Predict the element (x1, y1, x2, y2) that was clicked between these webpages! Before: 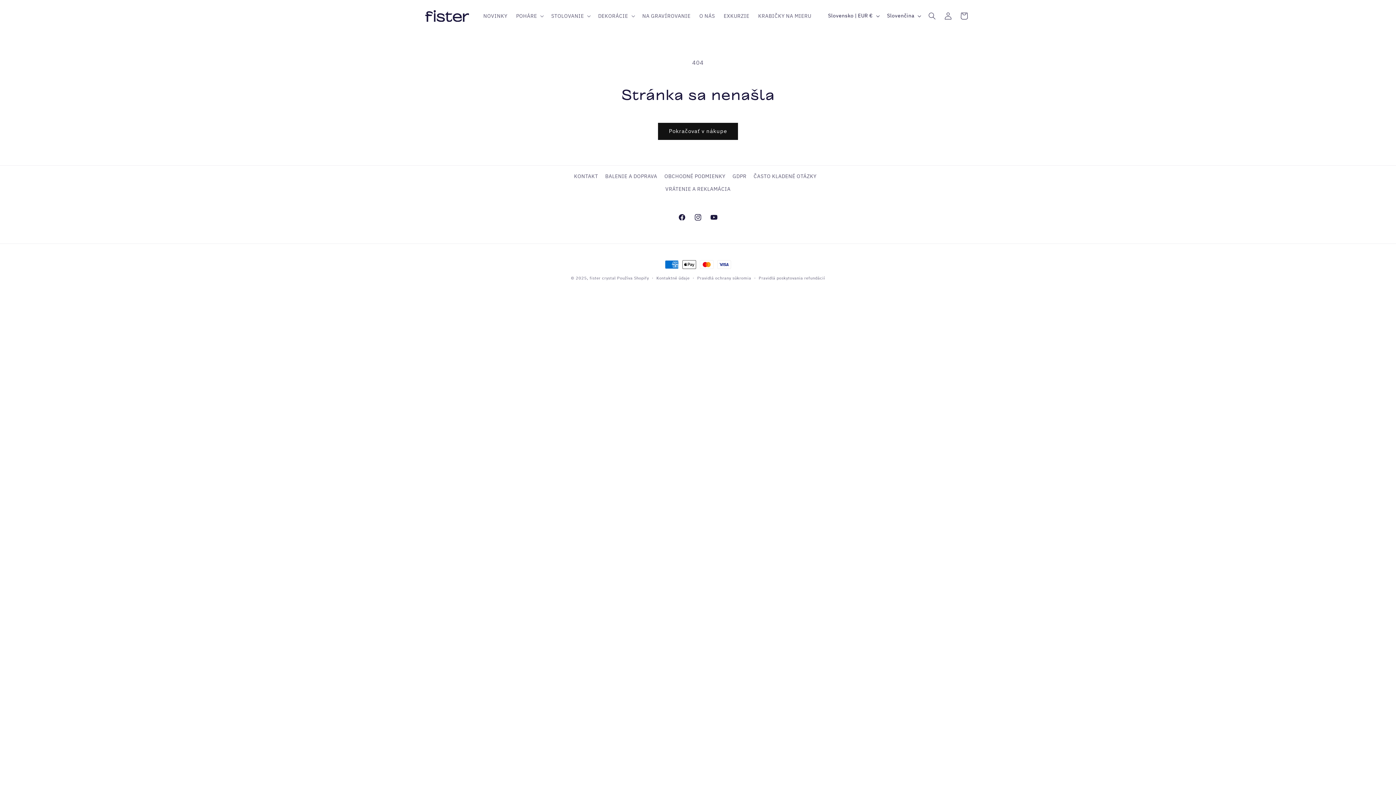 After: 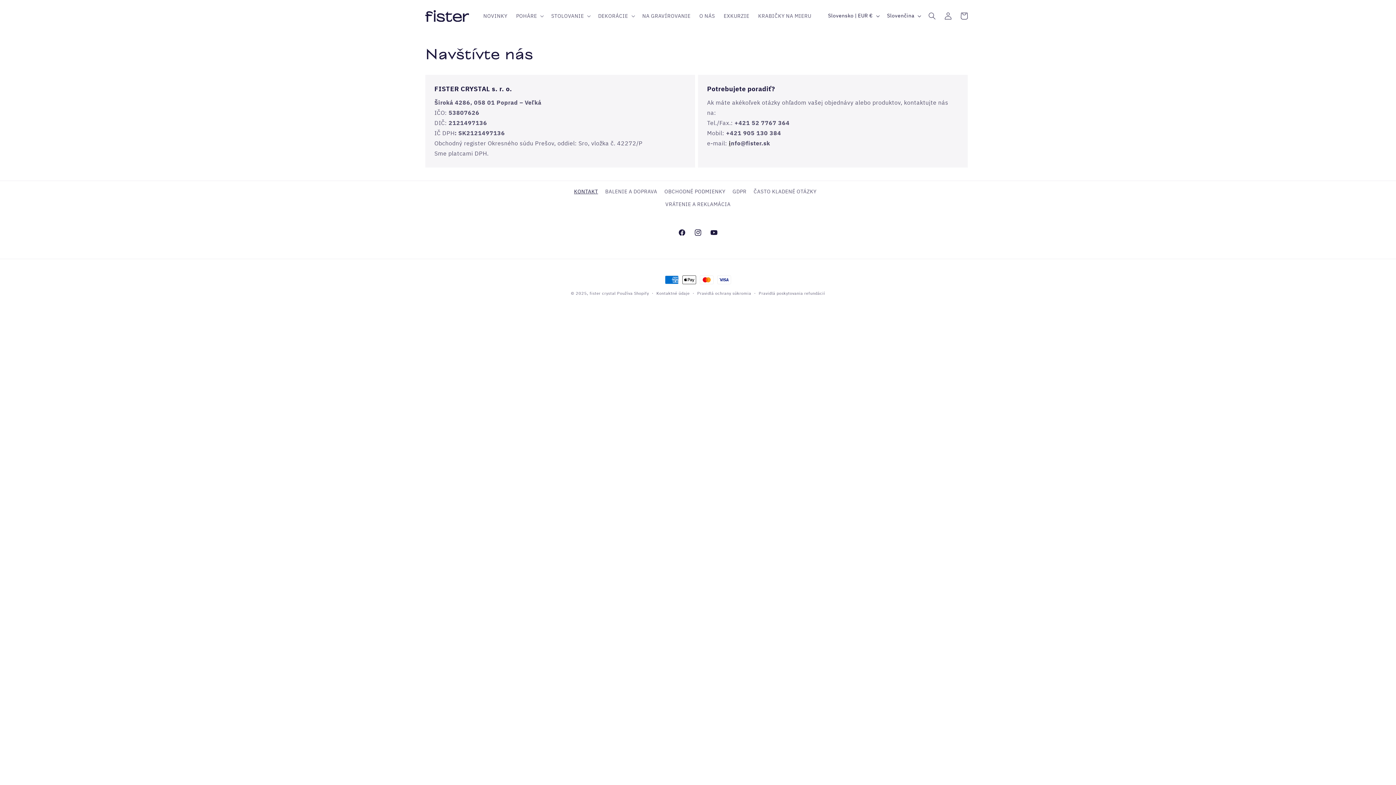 Action: label: KONTAKT bbox: (574, 171, 598, 182)